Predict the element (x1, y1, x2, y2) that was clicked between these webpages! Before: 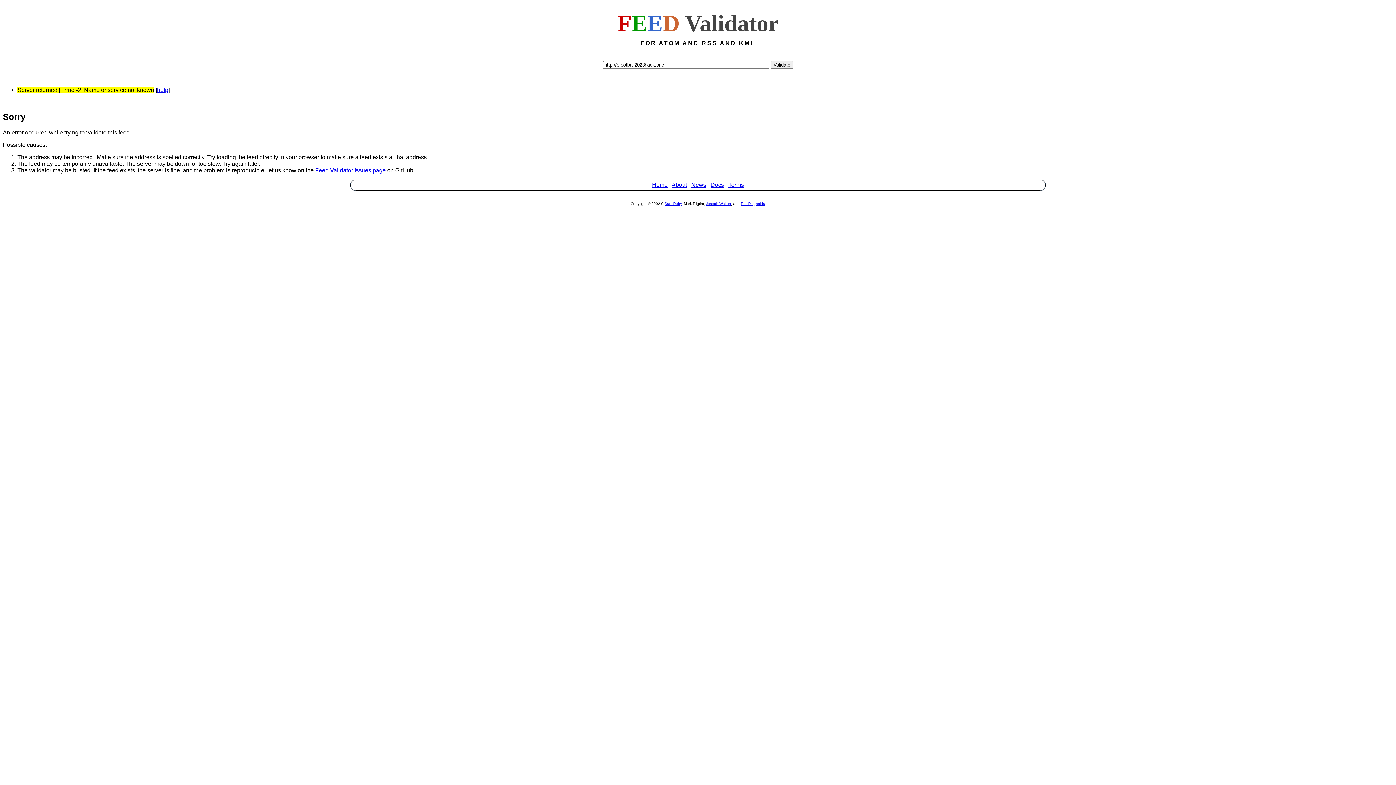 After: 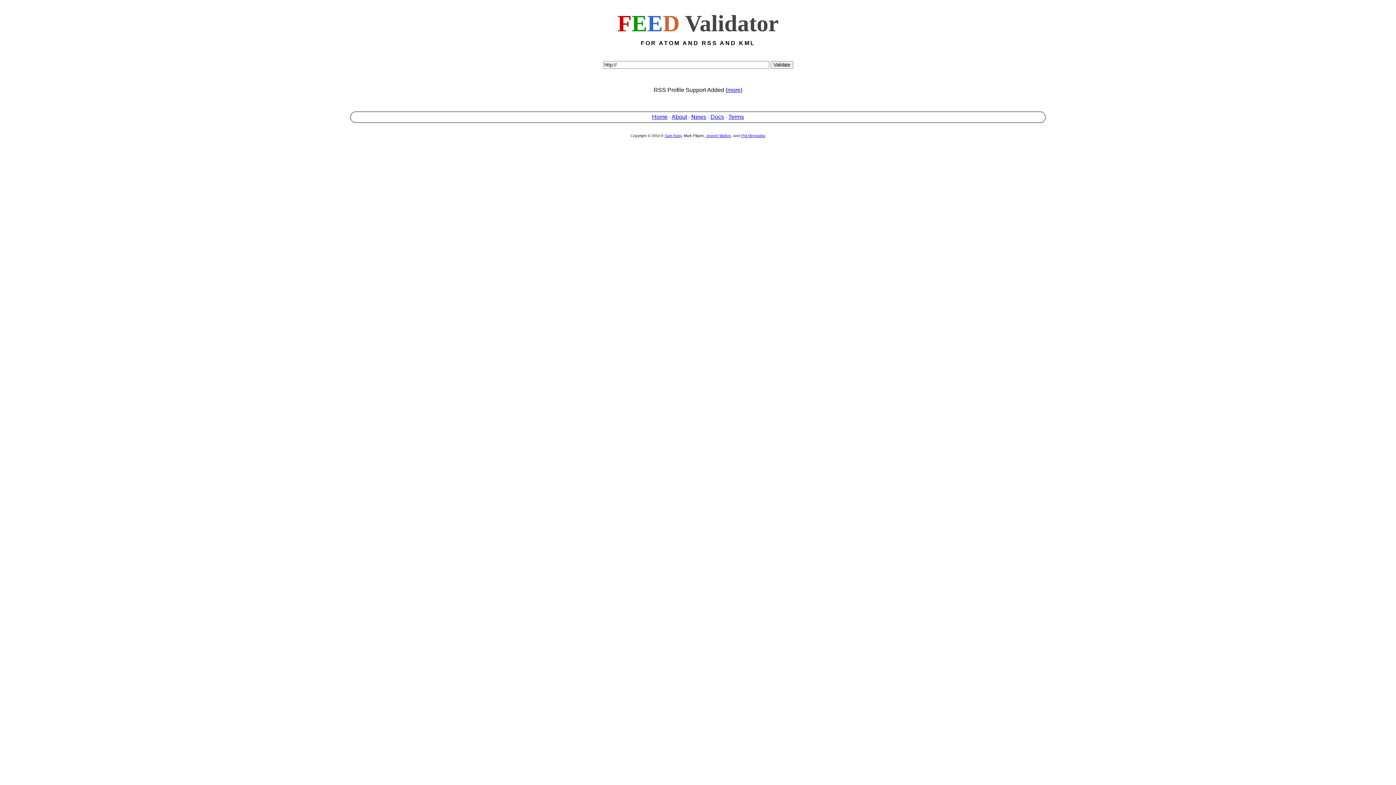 Action: bbox: (652, 181, 667, 187) label: Home